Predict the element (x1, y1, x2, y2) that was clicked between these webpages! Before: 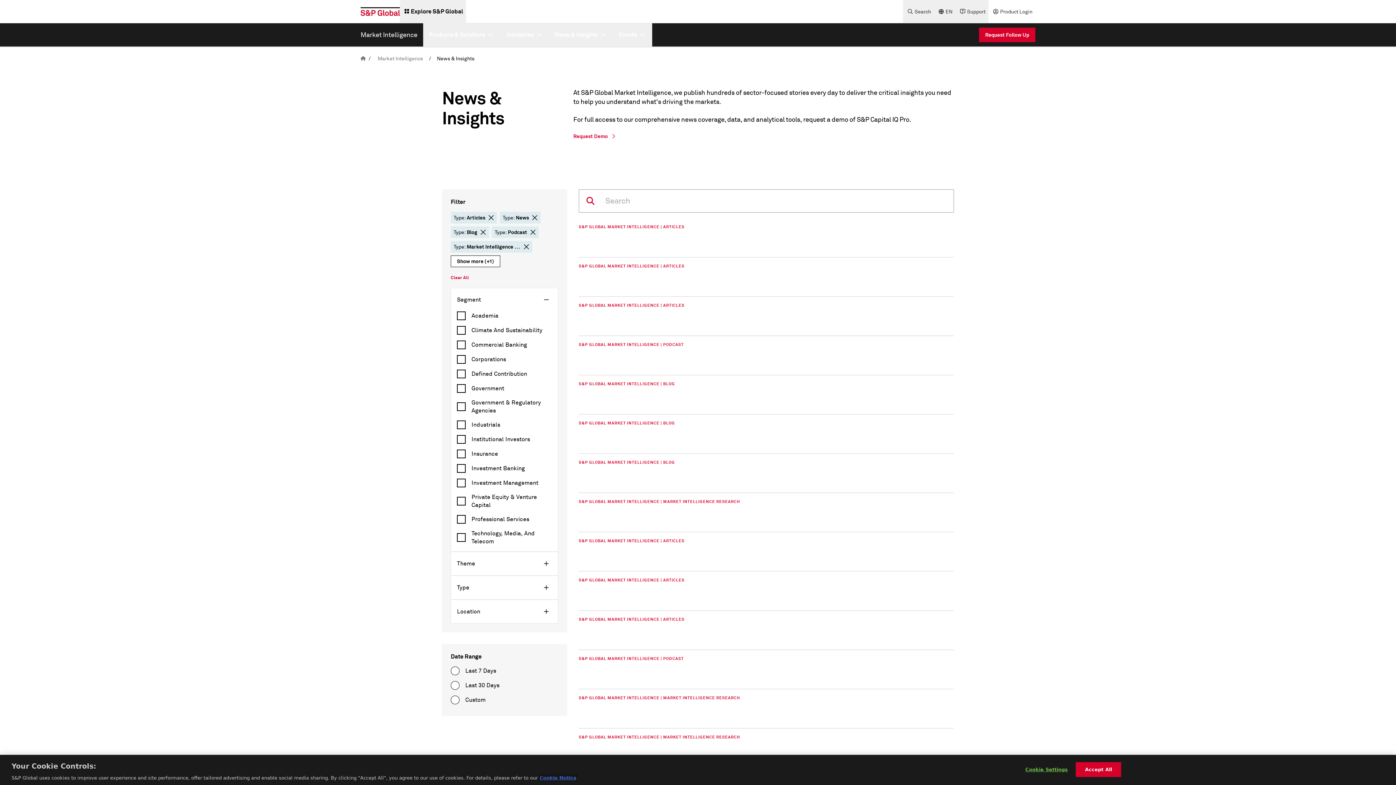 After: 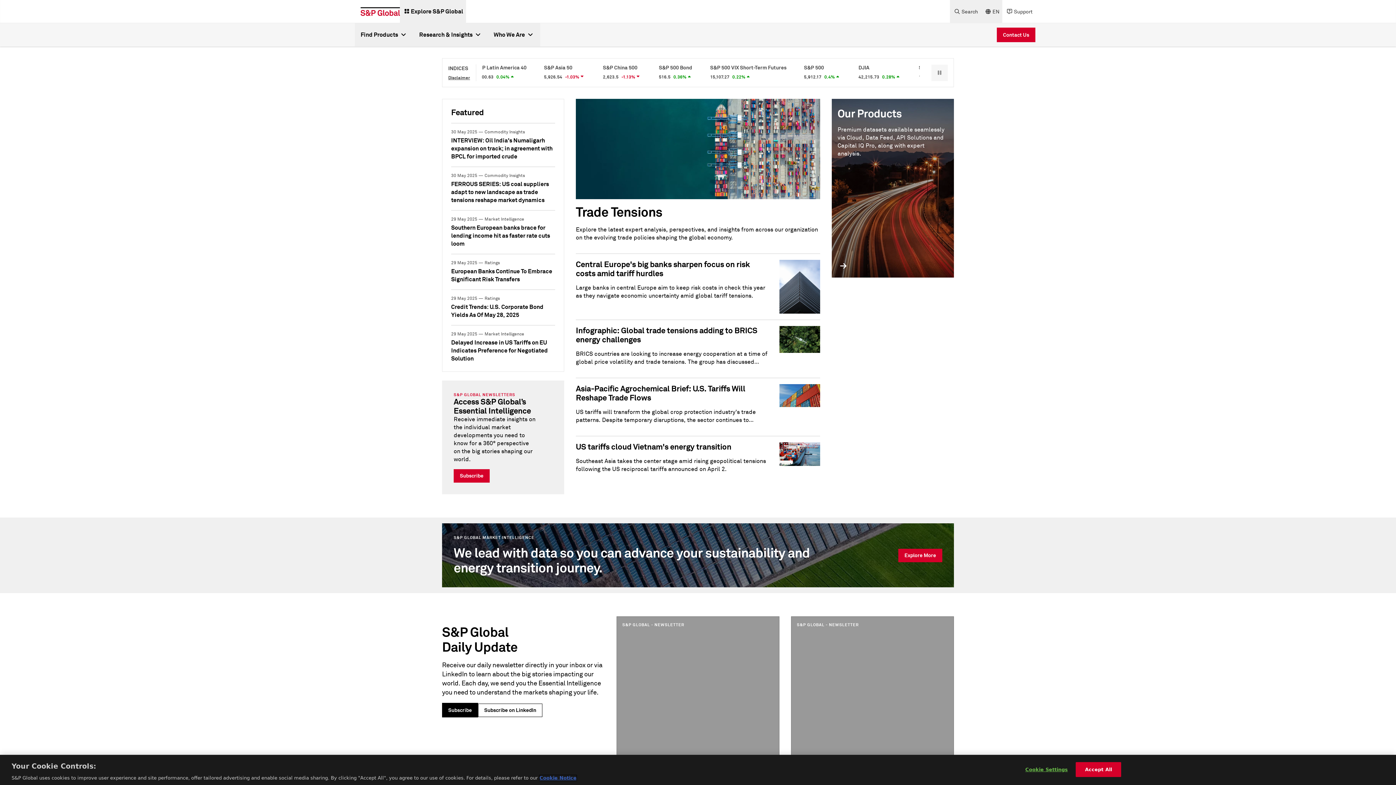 Action: bbox: (360, 7, 400, 15)